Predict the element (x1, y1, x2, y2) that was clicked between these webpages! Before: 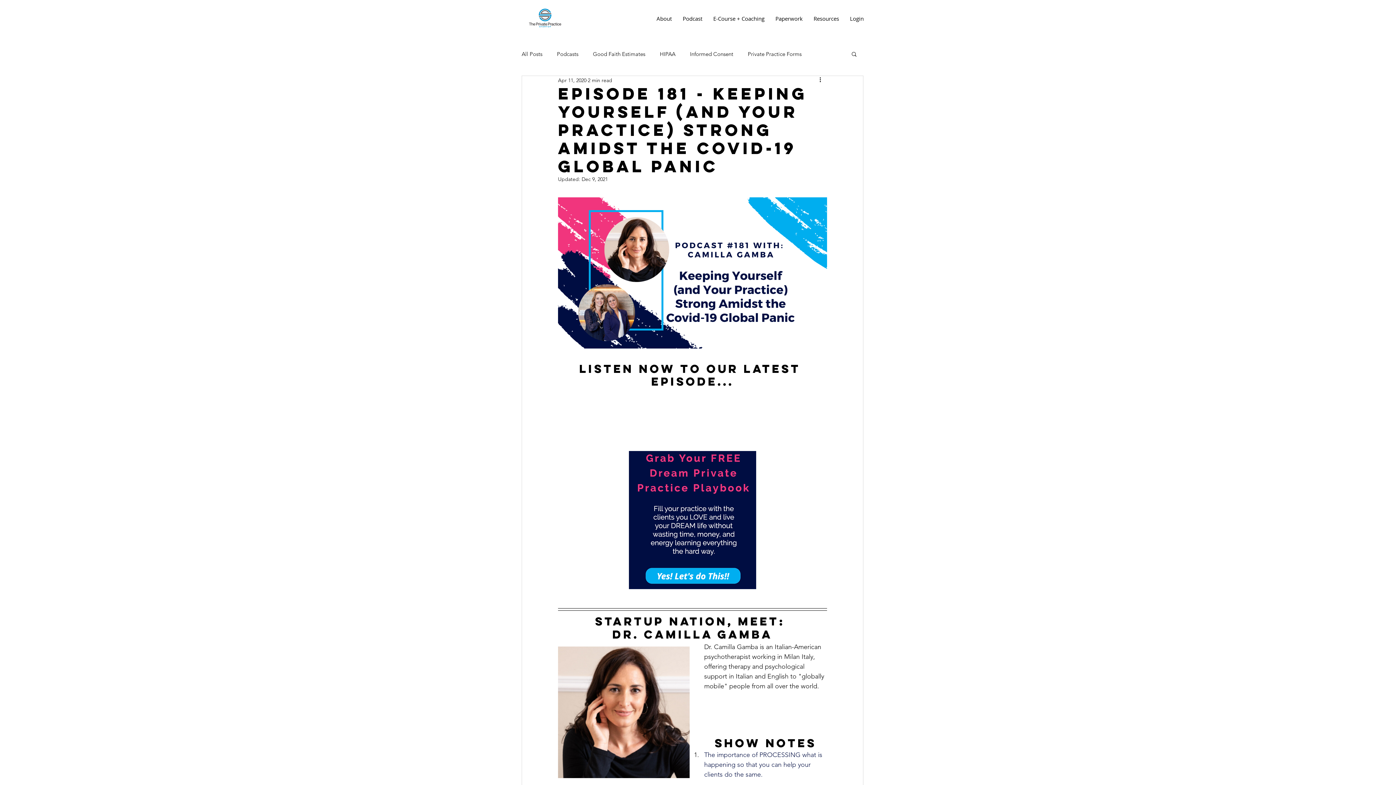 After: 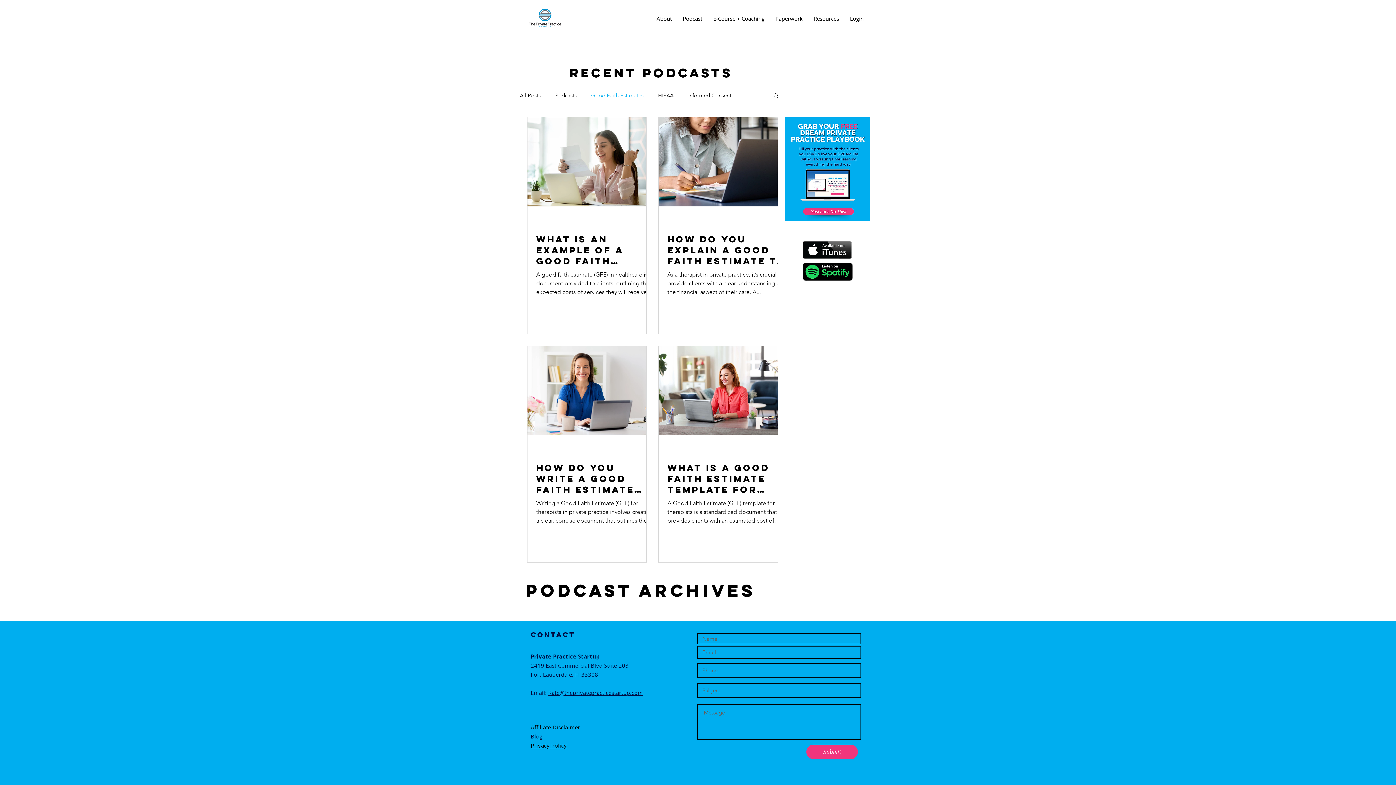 Action: label: Good Faith Estimates bbox: (593, 50, 645, 57)